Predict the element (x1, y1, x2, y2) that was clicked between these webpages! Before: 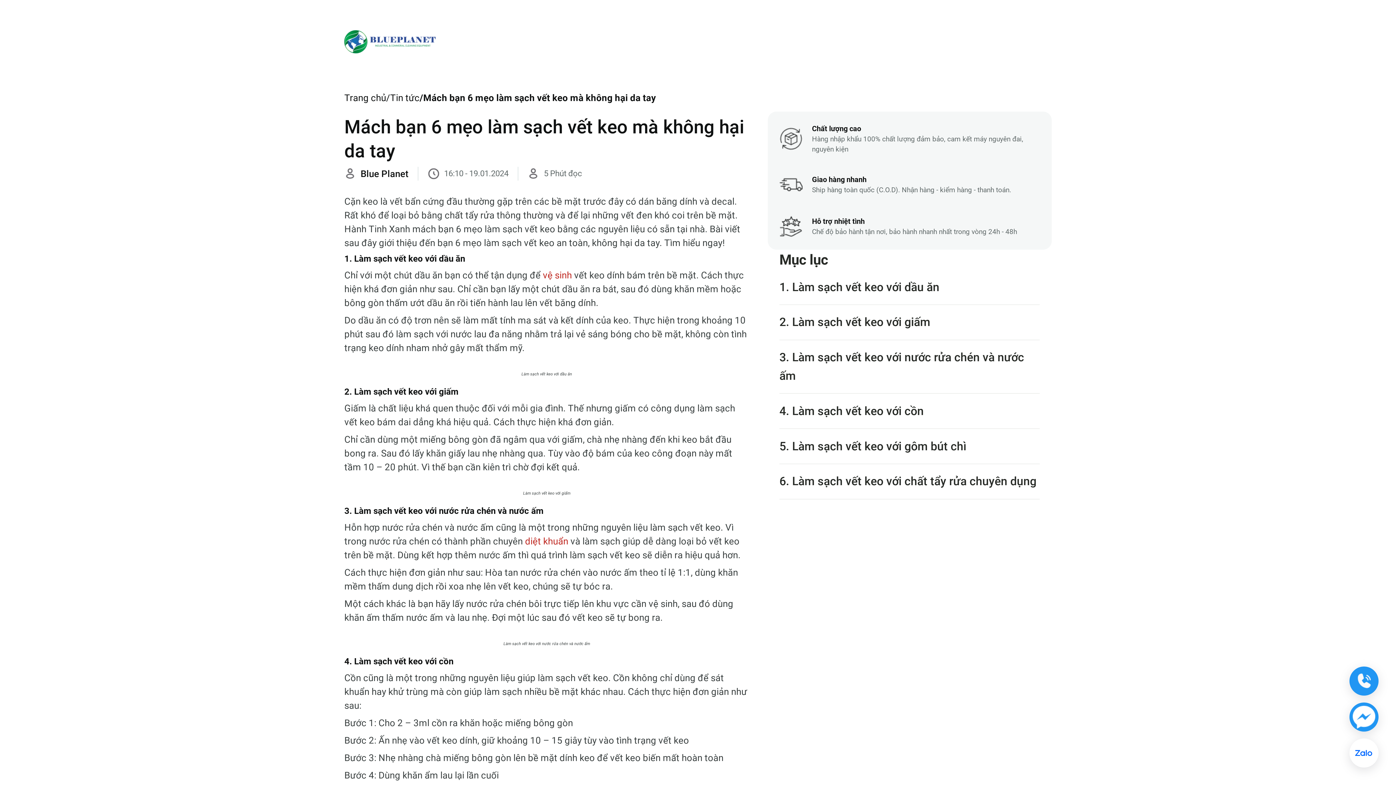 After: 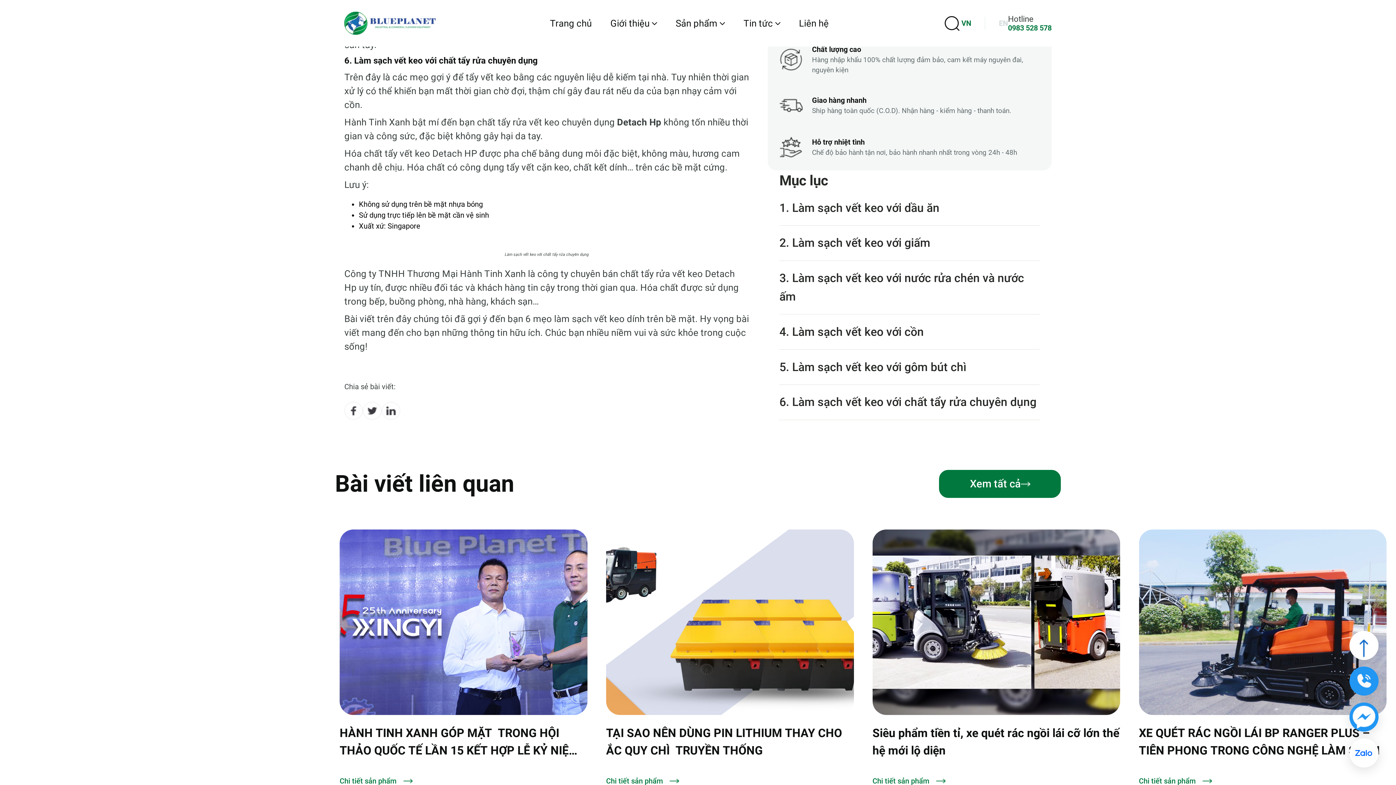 Action: label: 6. Làm sạch vết keo với chất tẩy rửa chuyên dụng bbox: (779, 464, 1039, 499)